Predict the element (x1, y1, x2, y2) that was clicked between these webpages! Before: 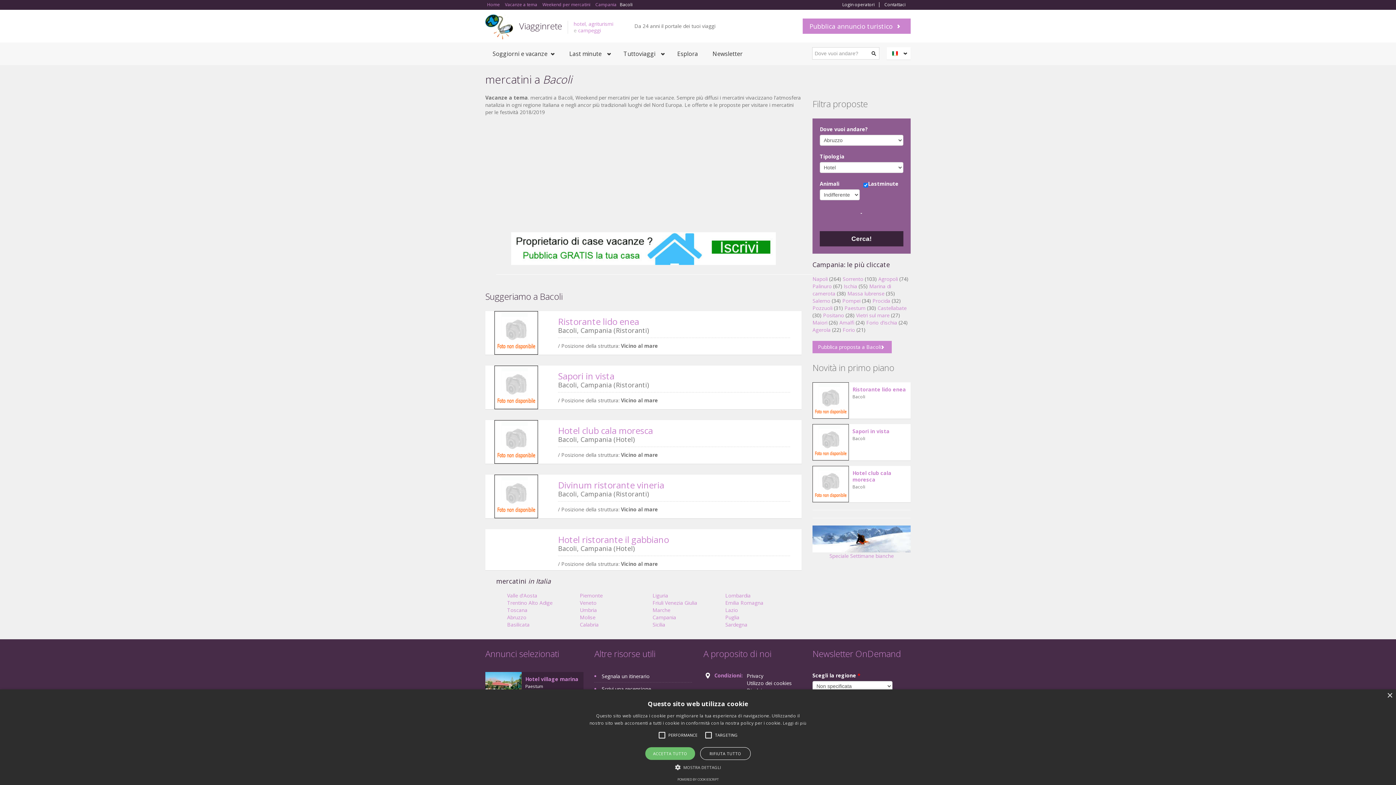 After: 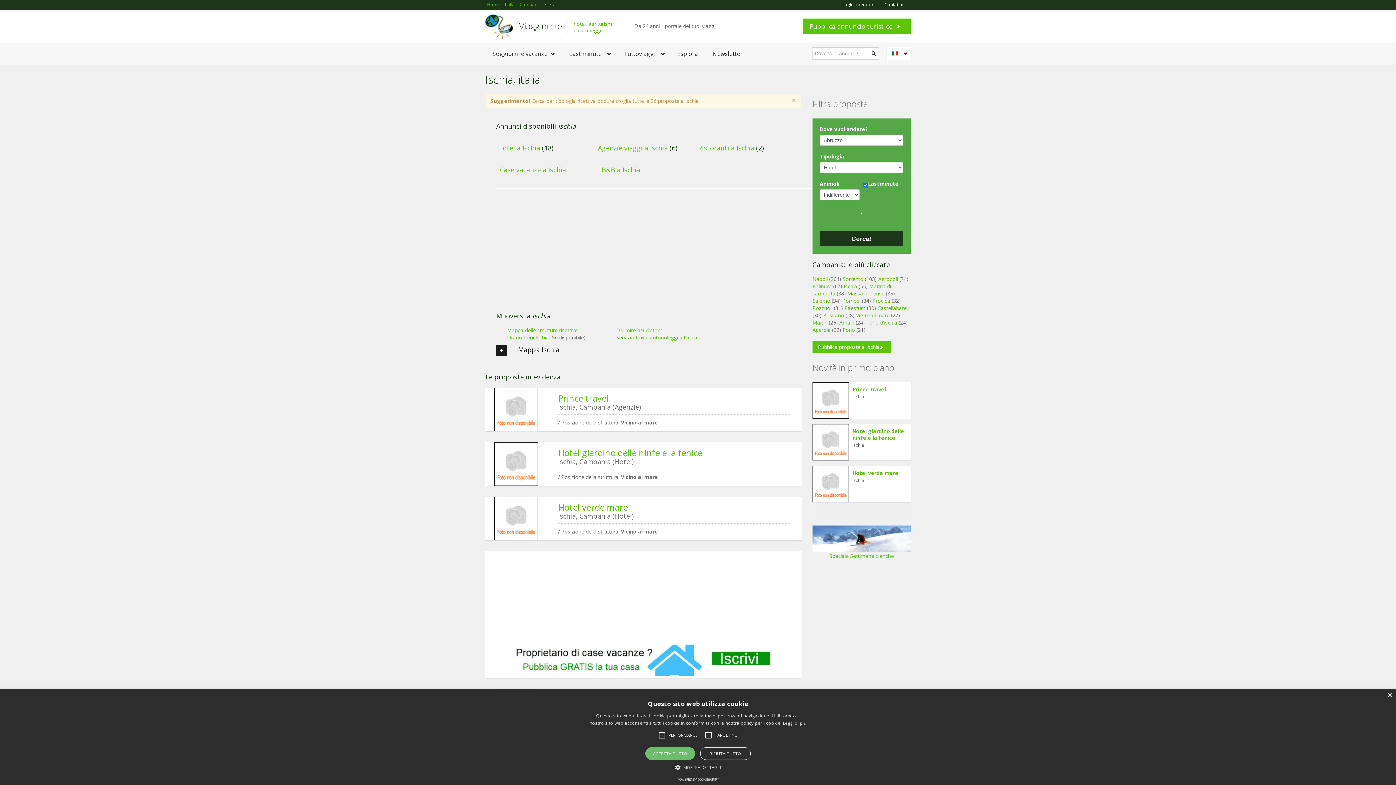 Action: label: Ischia bbox: (844, 282, 857, 289)